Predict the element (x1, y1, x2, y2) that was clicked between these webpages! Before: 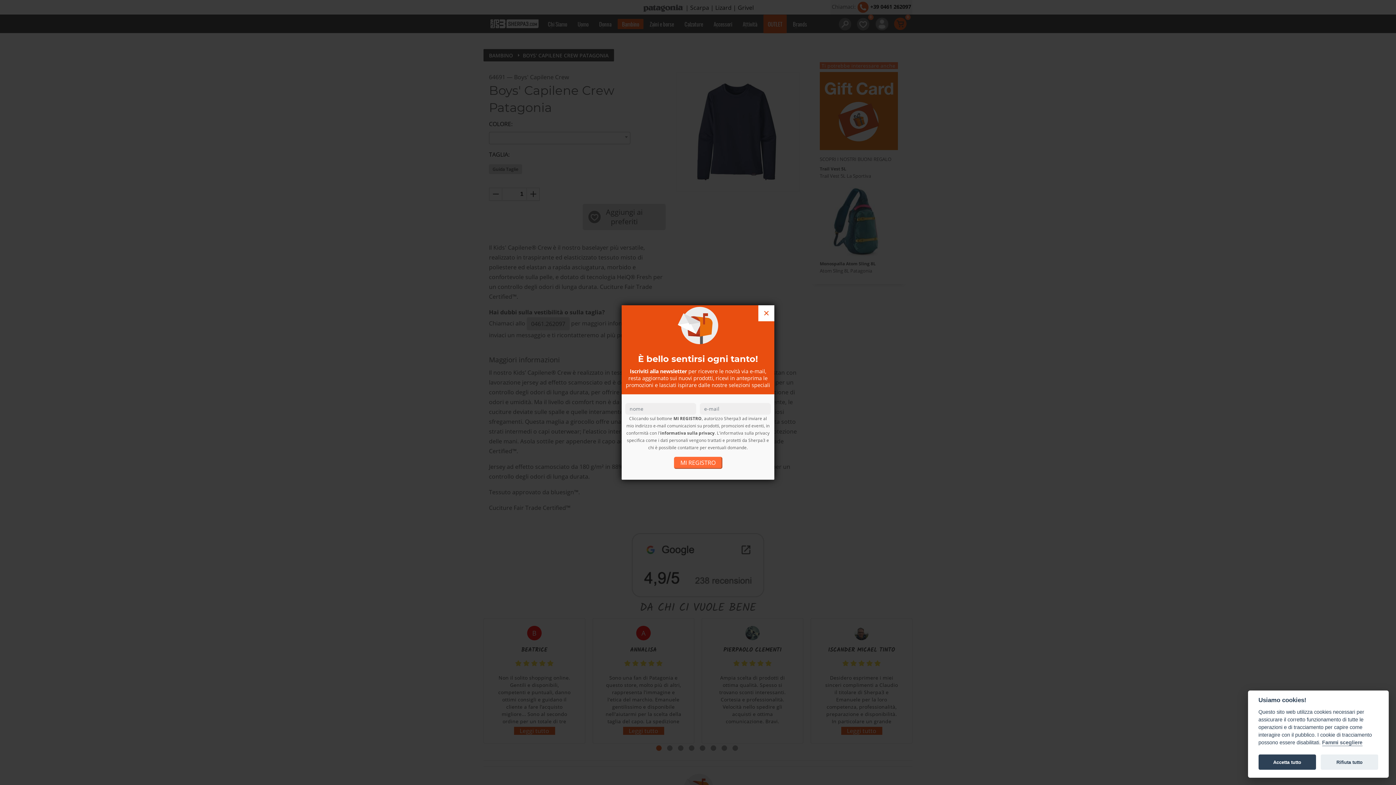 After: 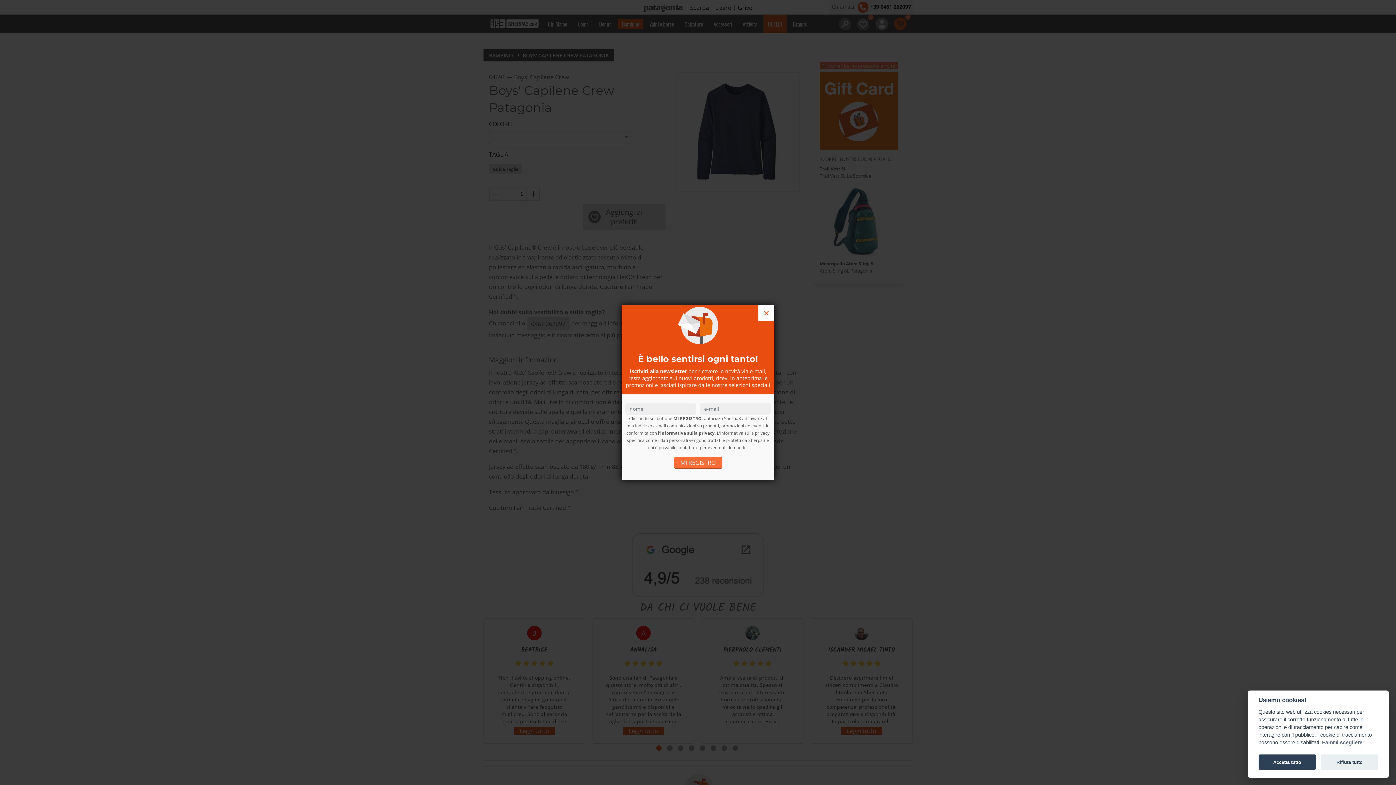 Action: bbox: (660, 430, 714, 435) label: informativa sulla privacy